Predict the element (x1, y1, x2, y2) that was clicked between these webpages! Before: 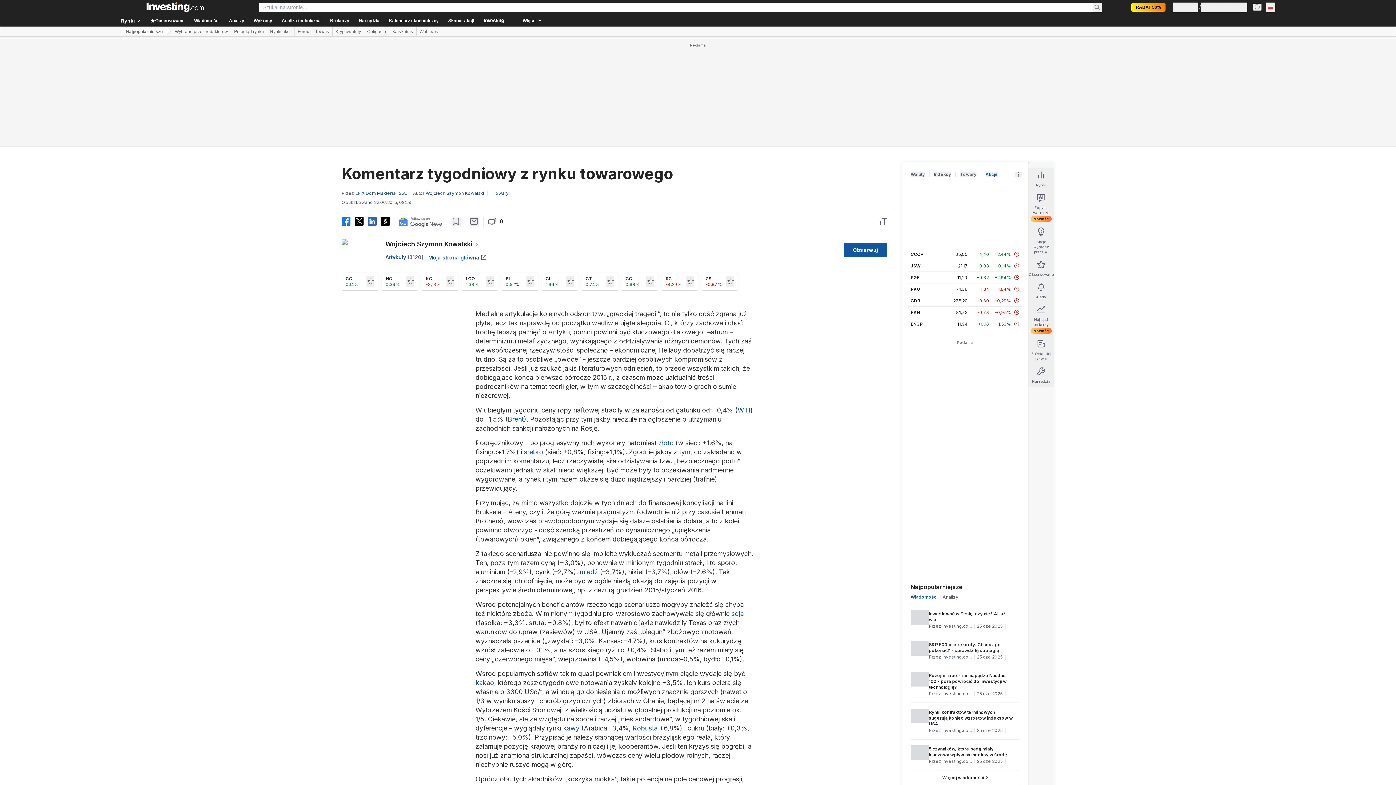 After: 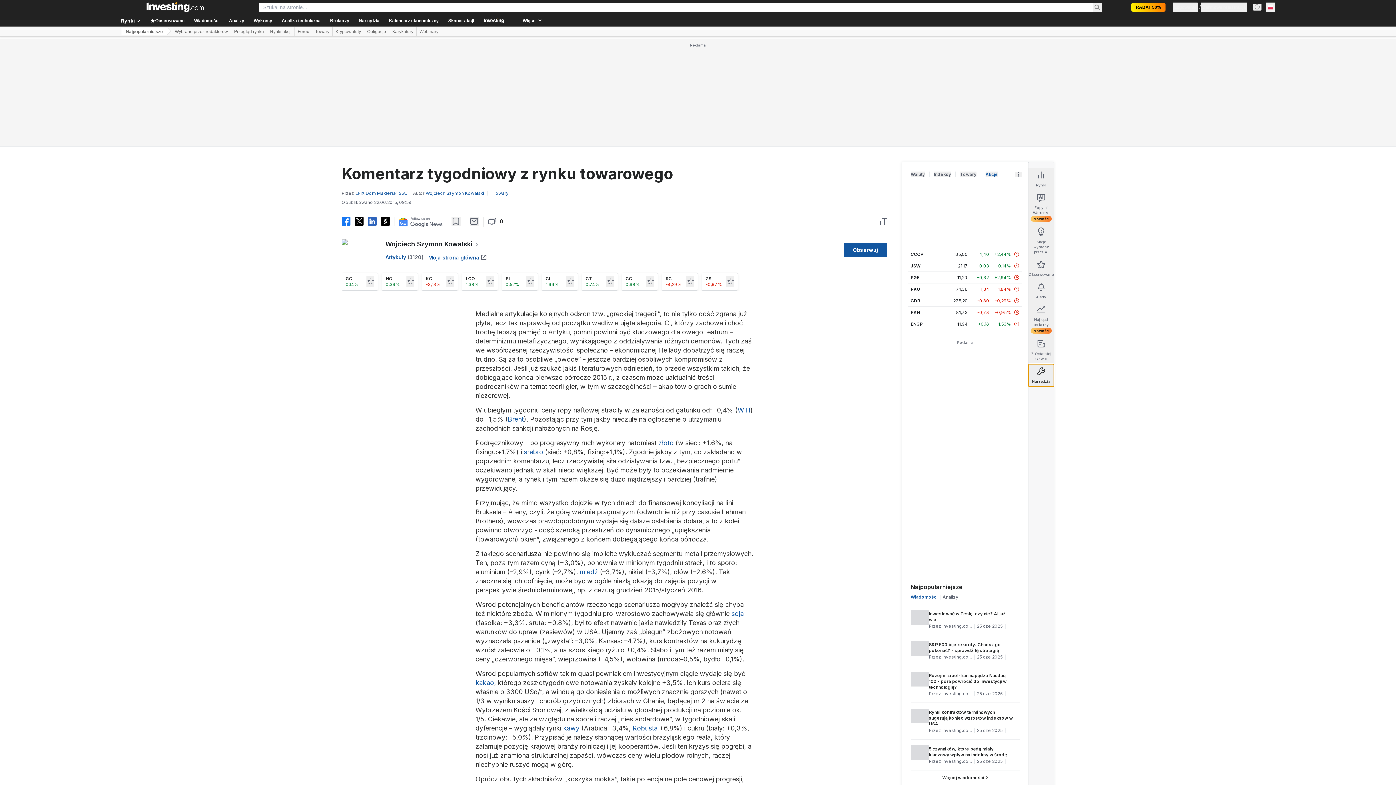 Action: bbox: (1028, 364, 1054, 386) label: Narzędzia